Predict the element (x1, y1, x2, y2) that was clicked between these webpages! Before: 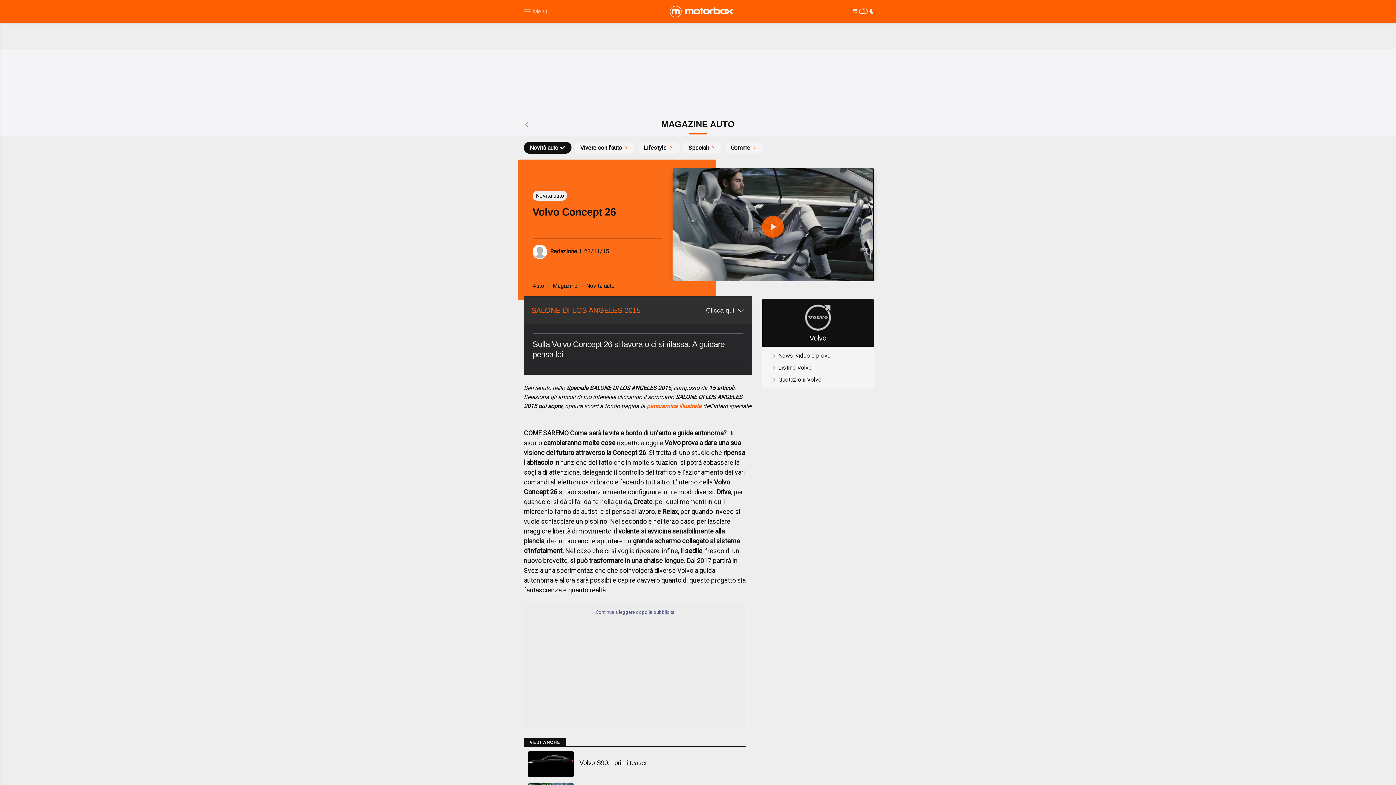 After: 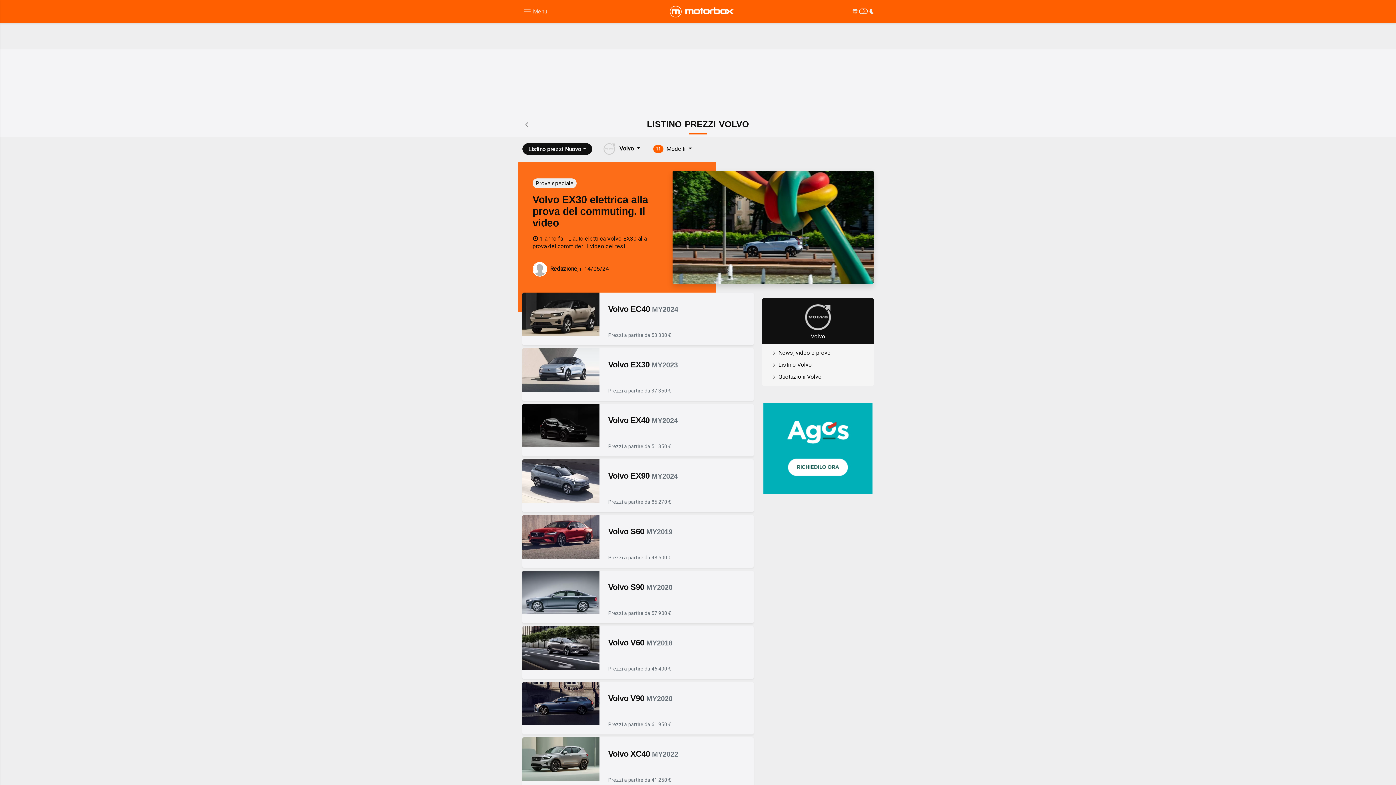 Action: bbox: (778, 364, 812, 371) label: Listino Volvo